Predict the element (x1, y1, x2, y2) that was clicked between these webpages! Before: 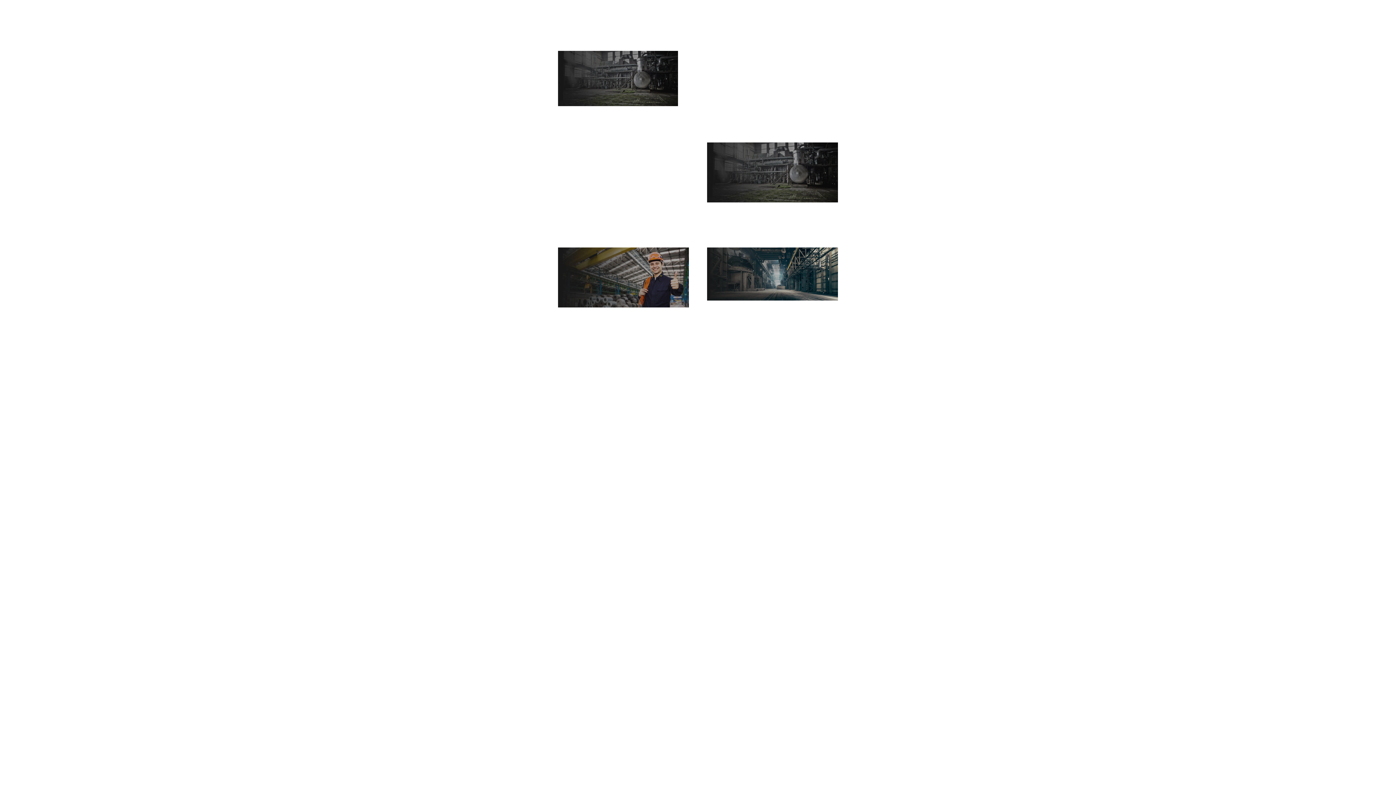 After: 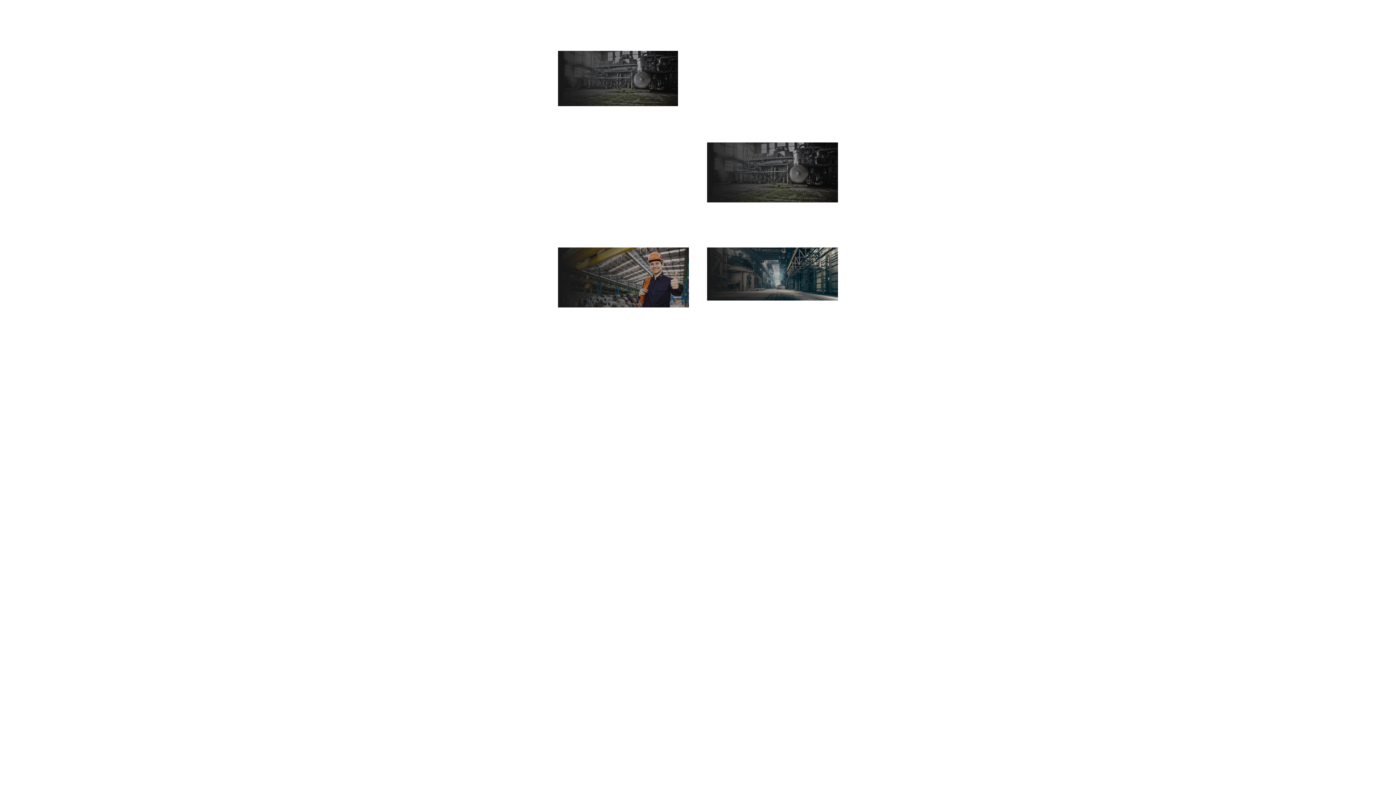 Action: bbox: (734, 216, 810, 222) label: HOMEPAGE EXAMPLE 2